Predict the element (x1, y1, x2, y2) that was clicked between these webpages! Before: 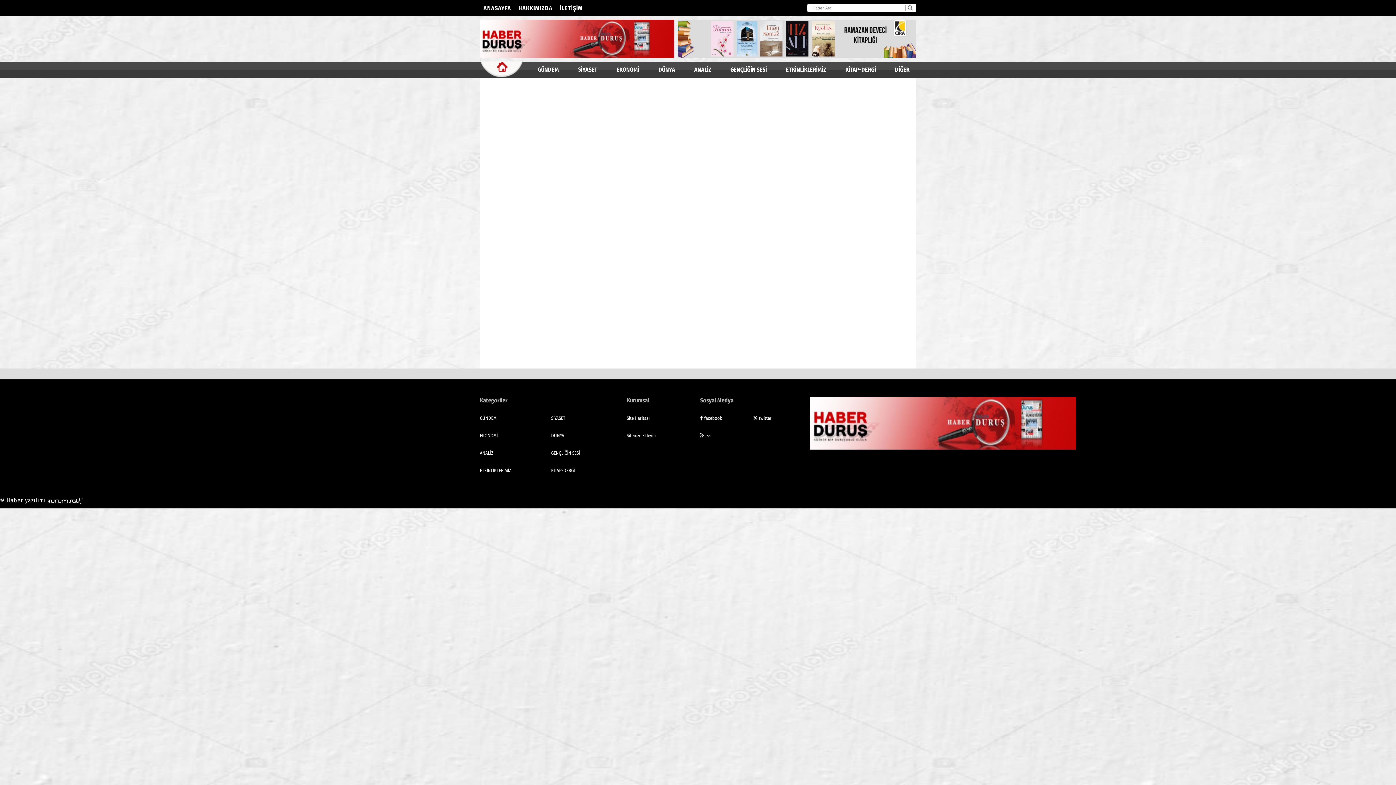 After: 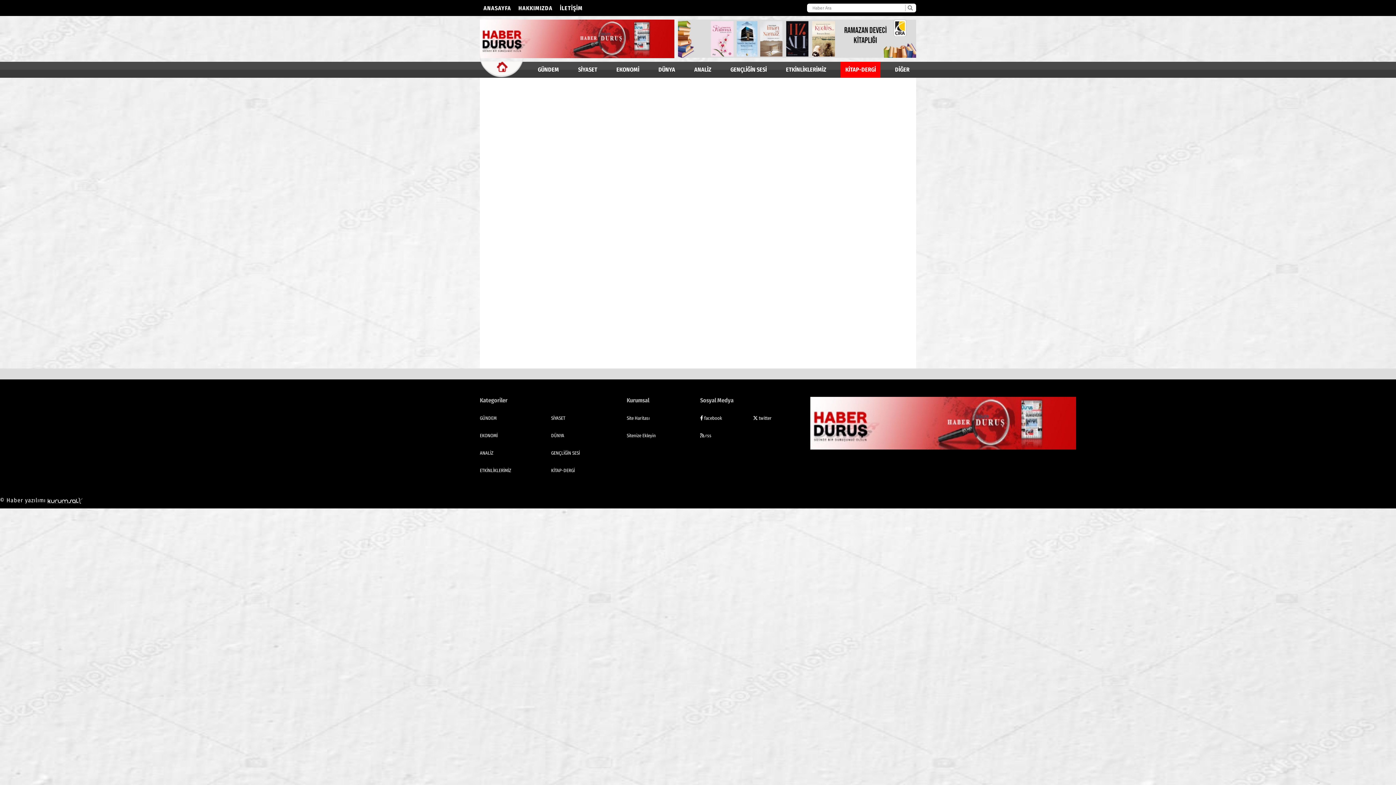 Action: label: KİTAP-DERGİ bbox: (840, 61, 880, 77)